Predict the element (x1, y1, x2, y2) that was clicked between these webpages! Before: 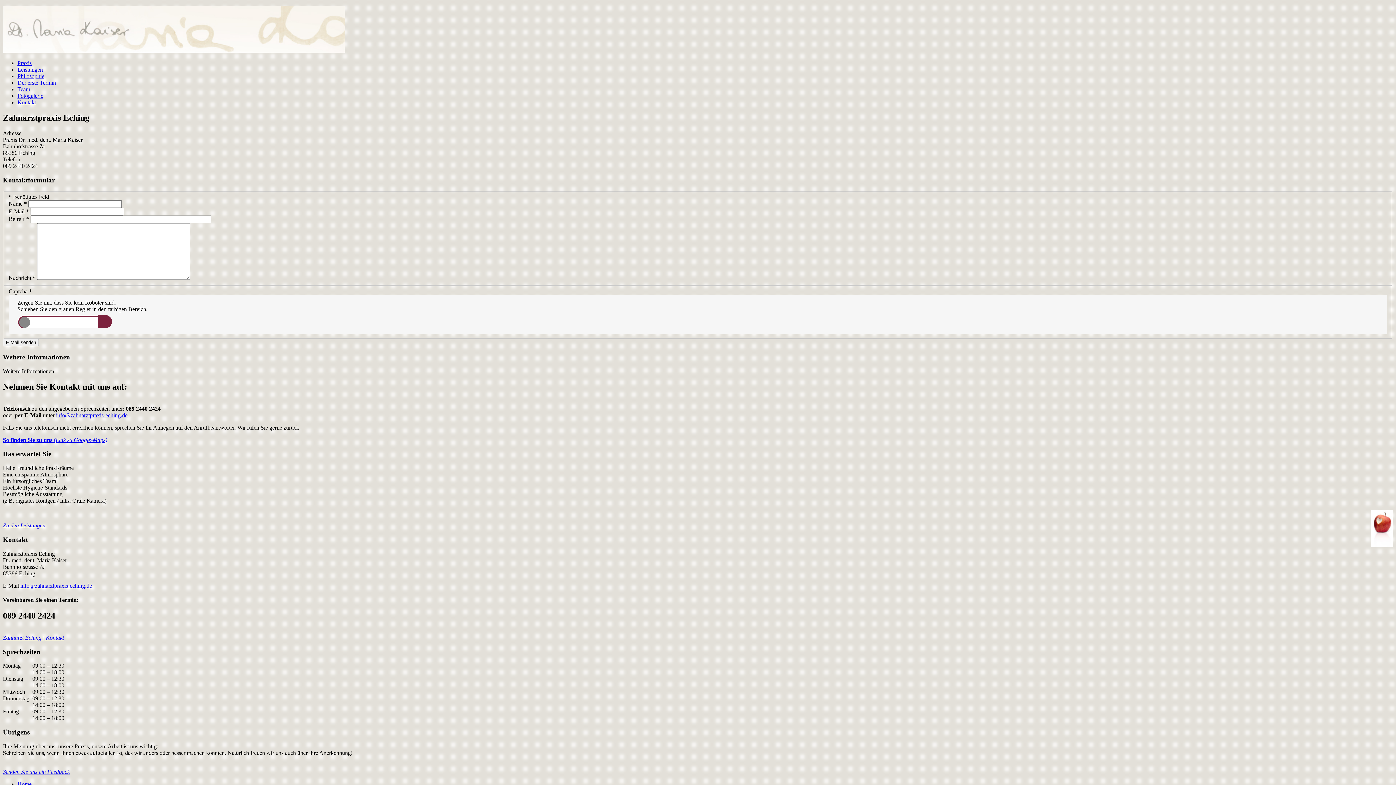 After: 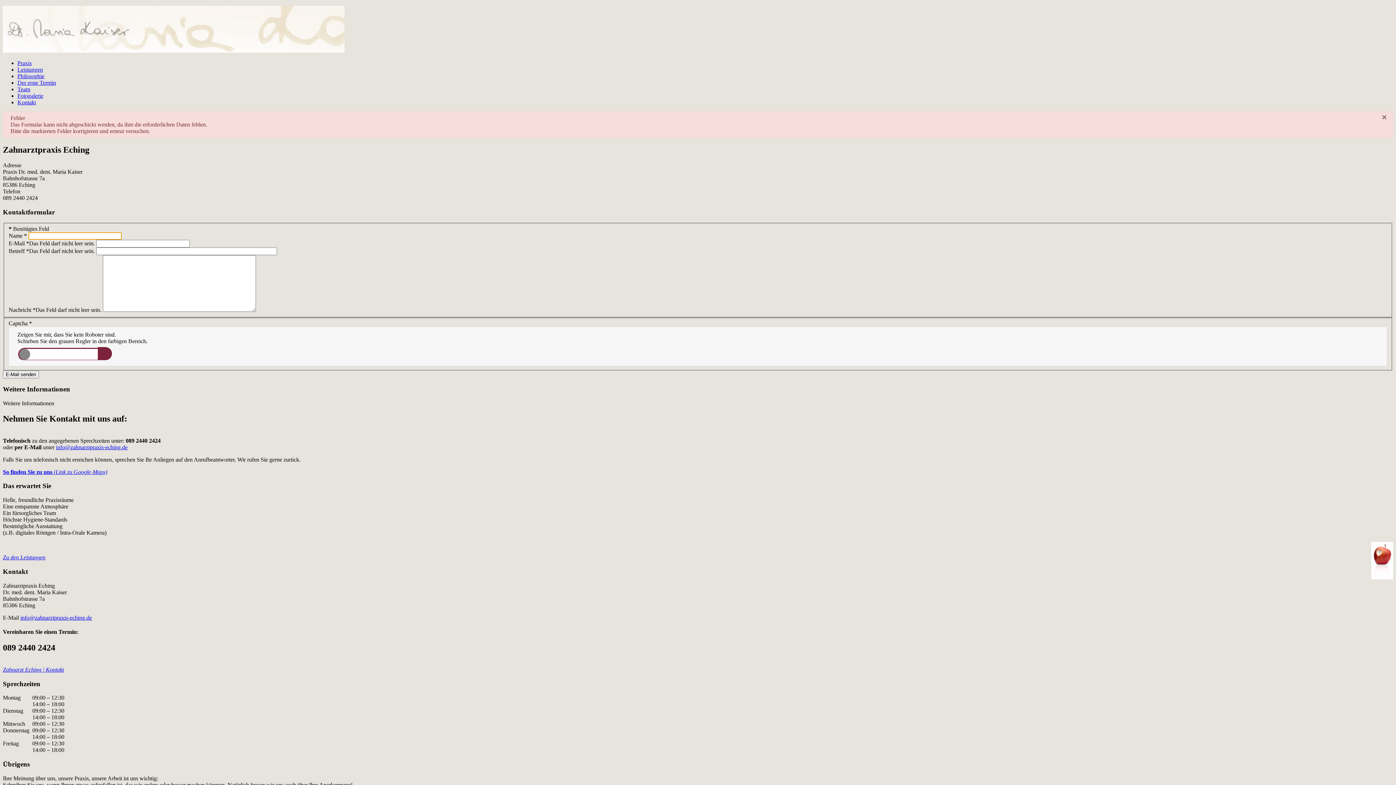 Action: bbox: (2, 339, 38, 346) label: E-Mail senden